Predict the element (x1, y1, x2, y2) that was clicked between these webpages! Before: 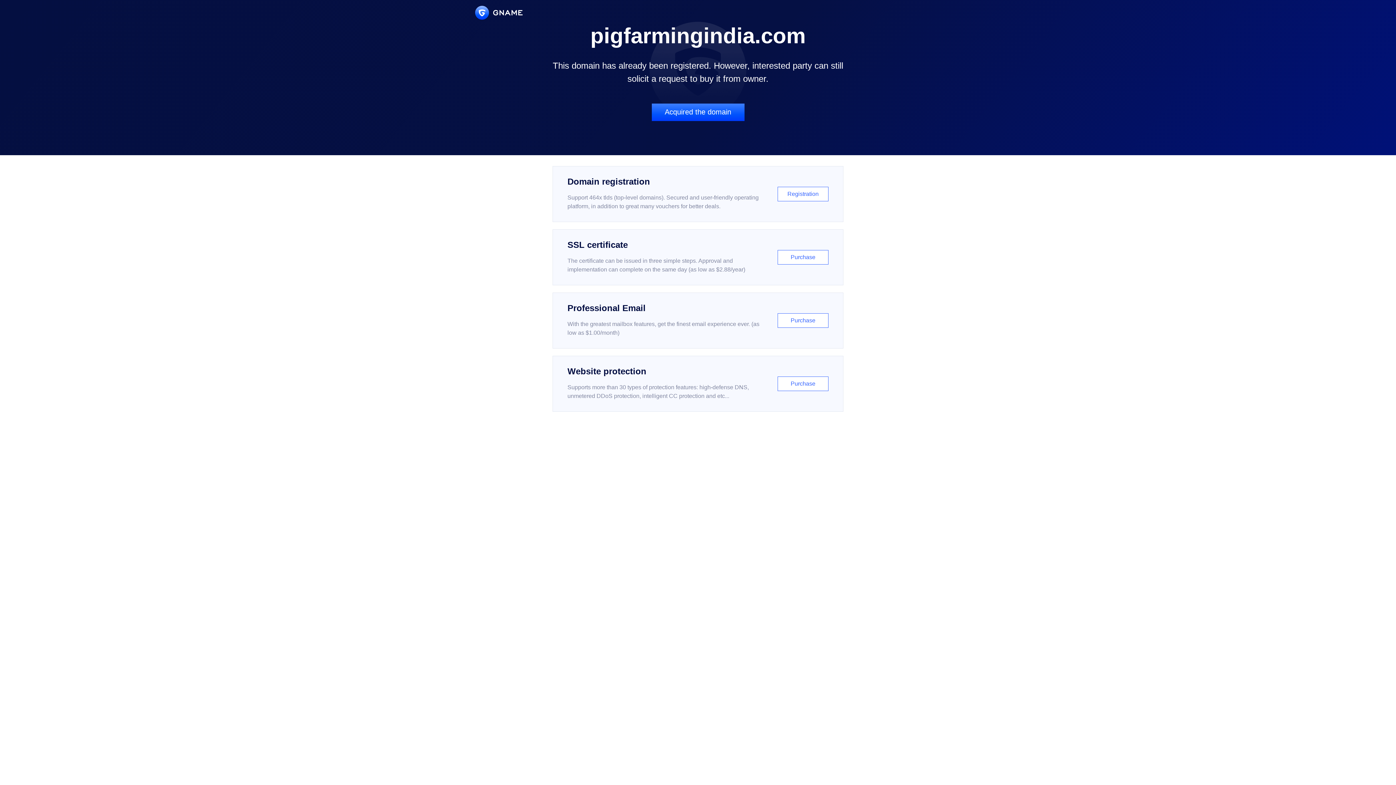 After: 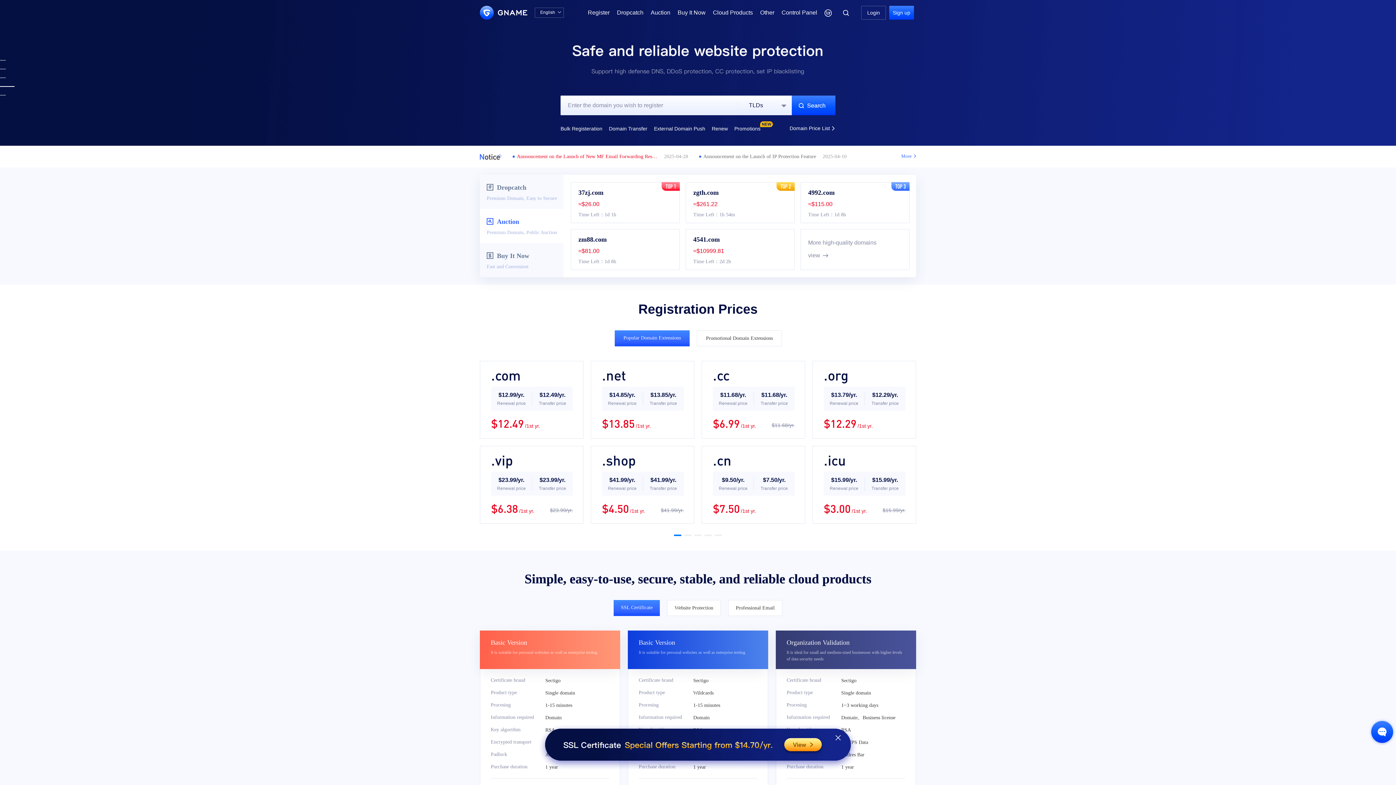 Action: bbox: (475, 5, 522, 19)